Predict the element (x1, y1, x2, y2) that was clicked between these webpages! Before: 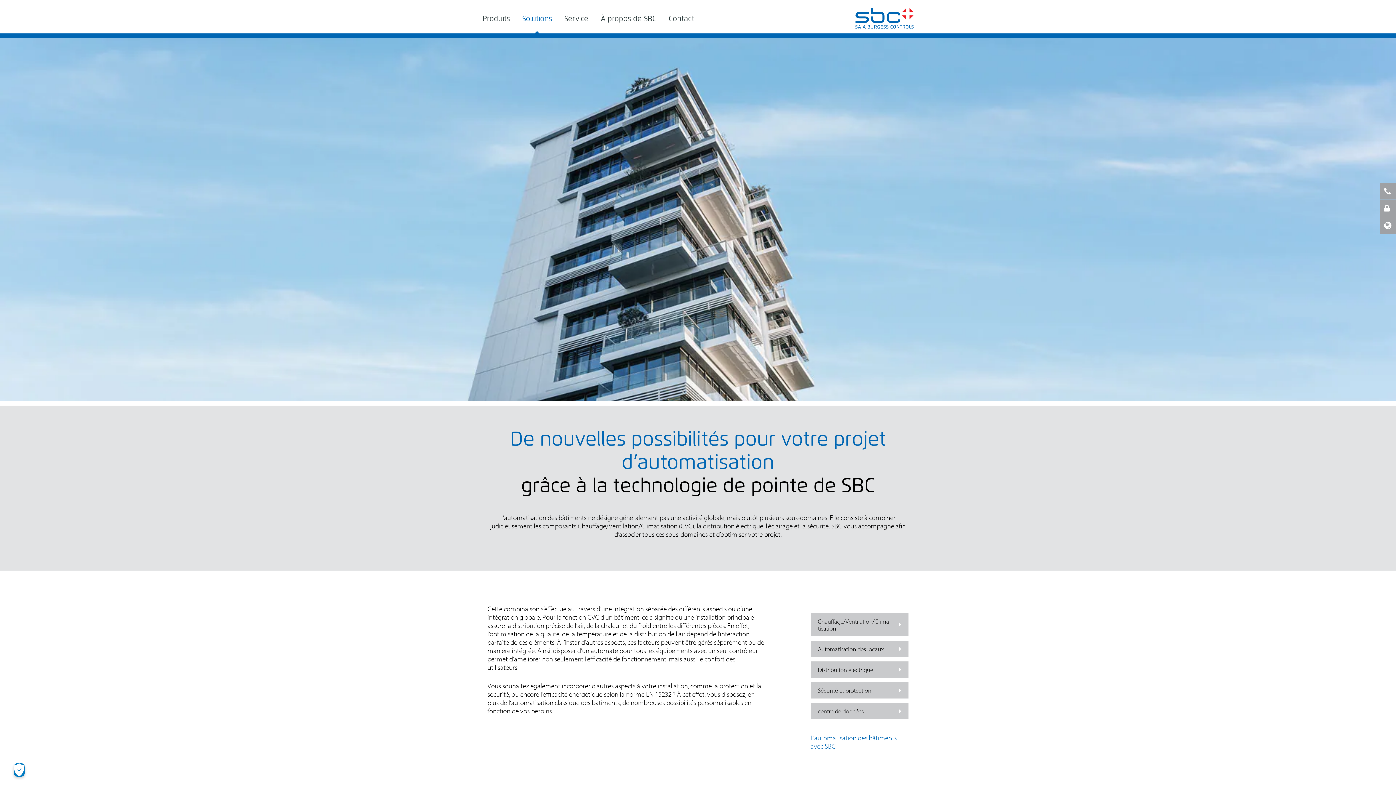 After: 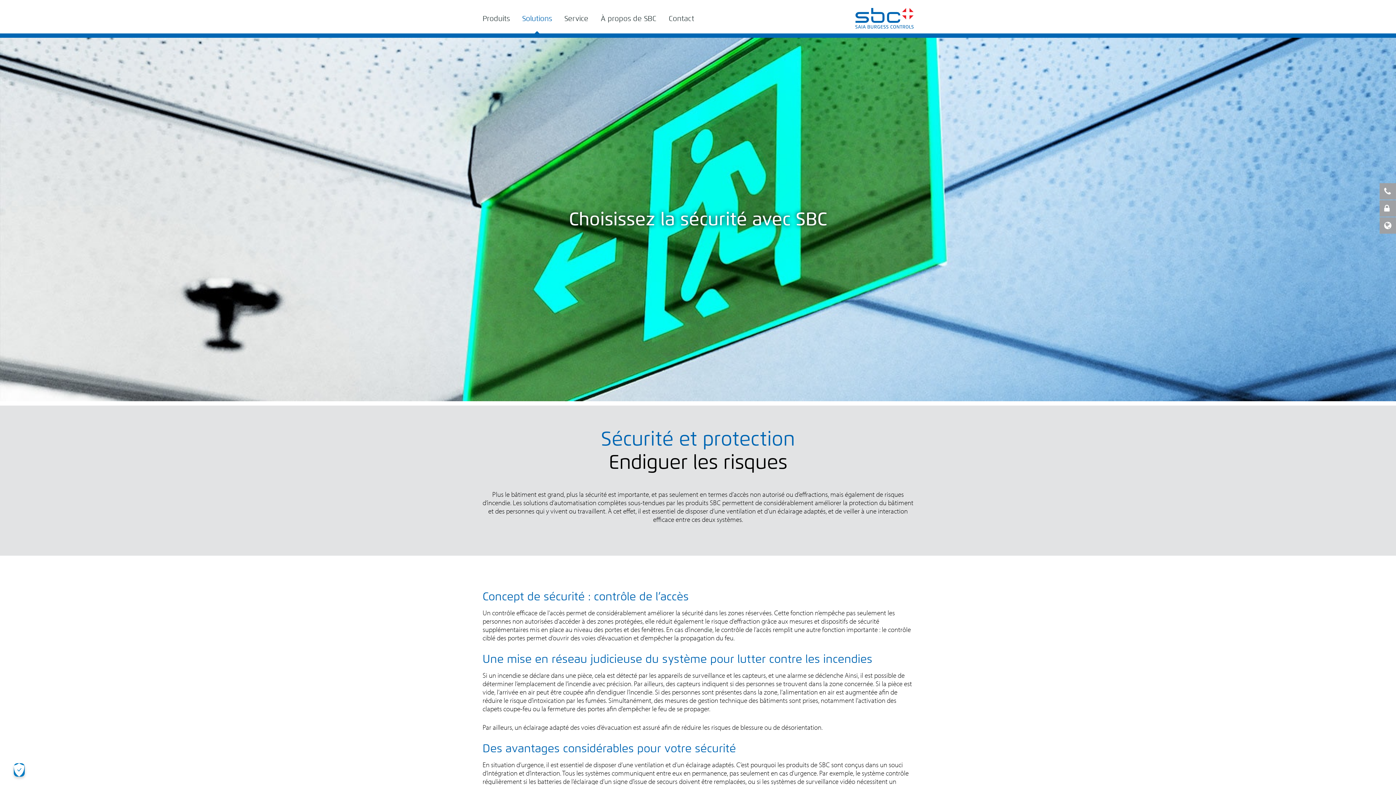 Action: label: Sécurité et protection bbox: (810, 682, 908, 699)